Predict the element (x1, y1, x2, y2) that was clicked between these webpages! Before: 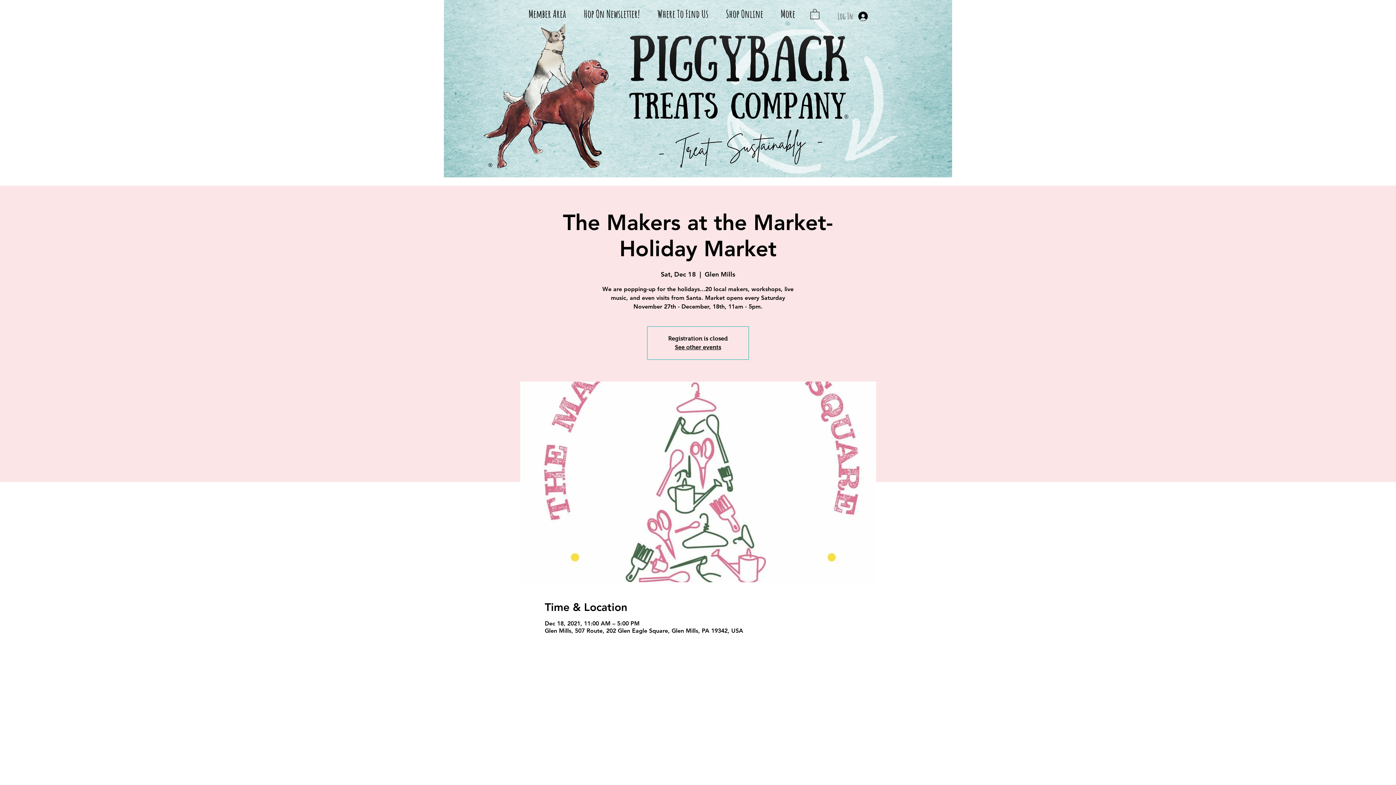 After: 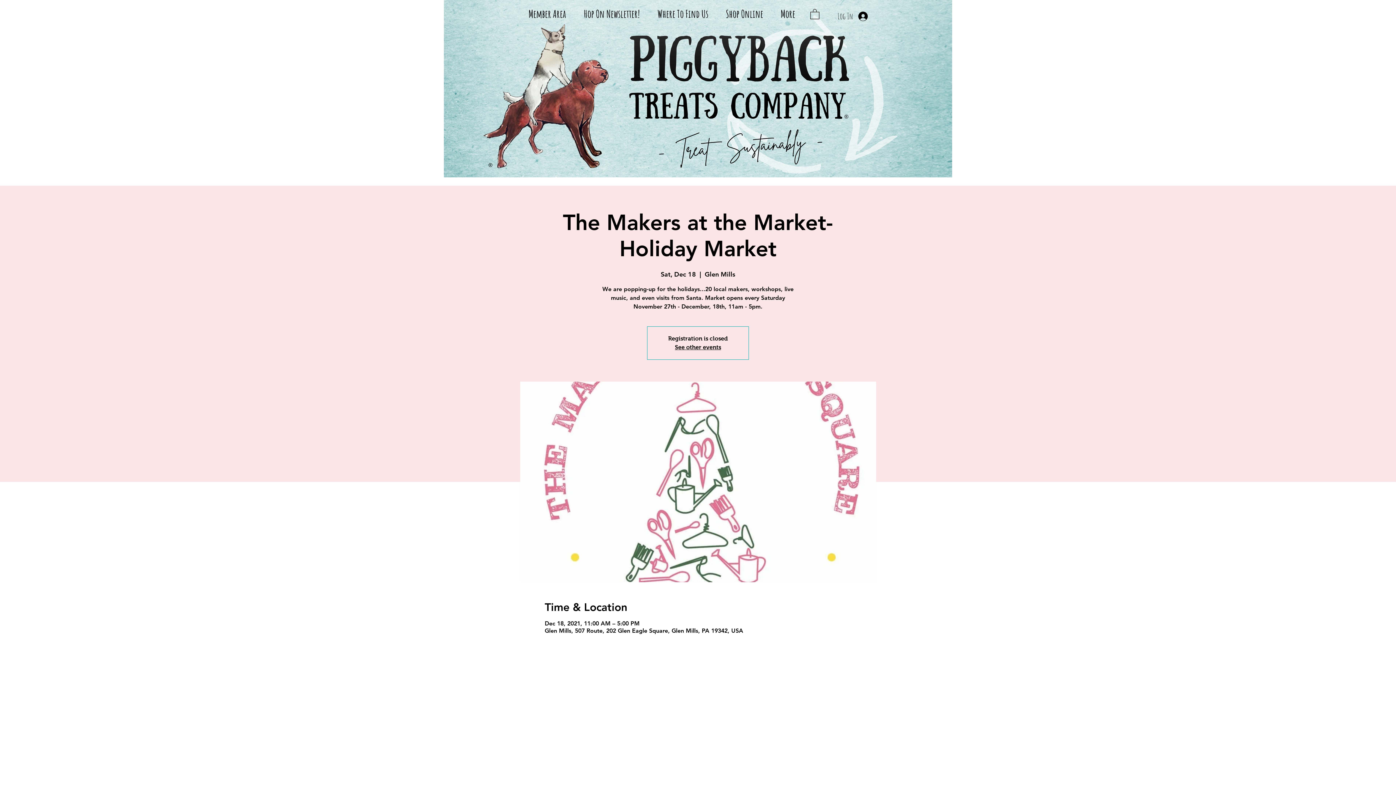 Action: label: Where To Find Us bbox: (649, 6, 717, 21)